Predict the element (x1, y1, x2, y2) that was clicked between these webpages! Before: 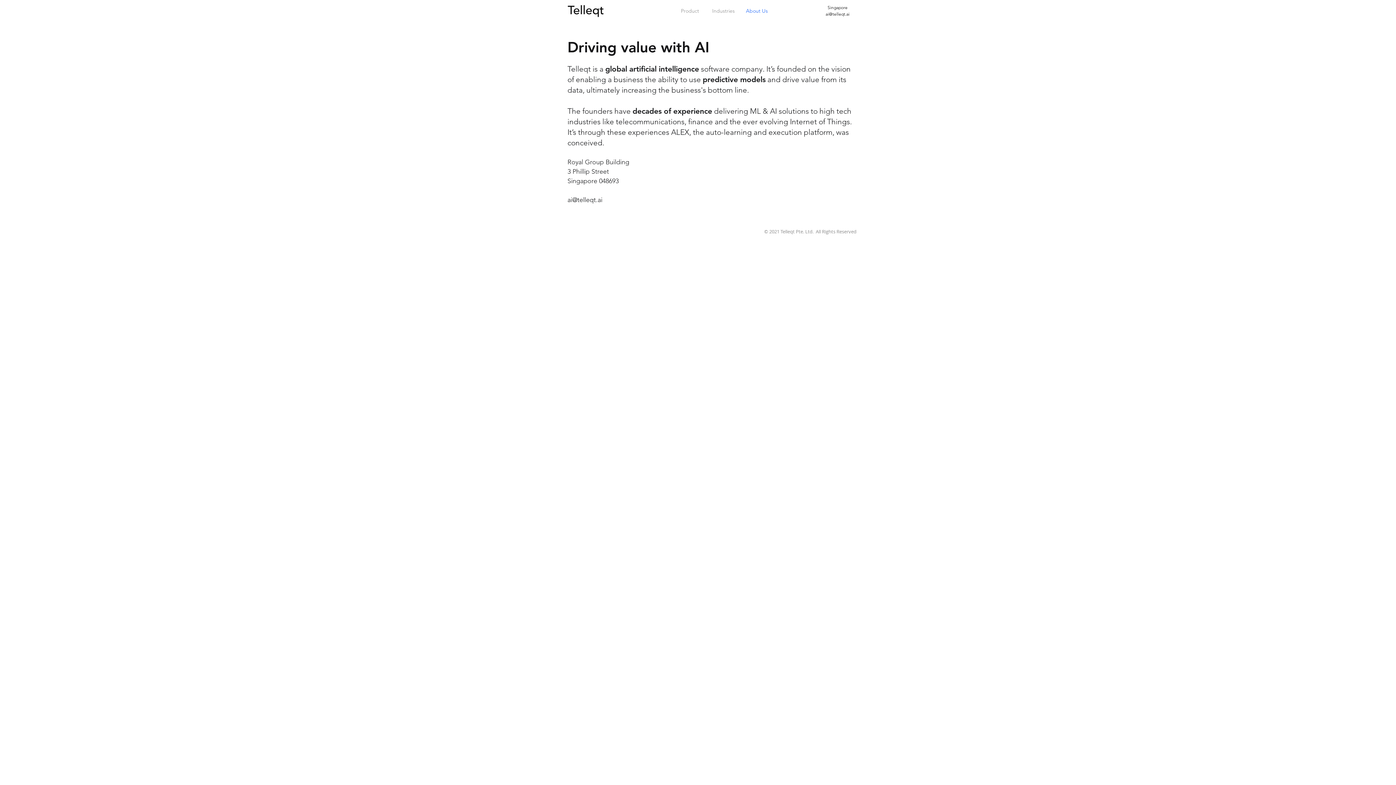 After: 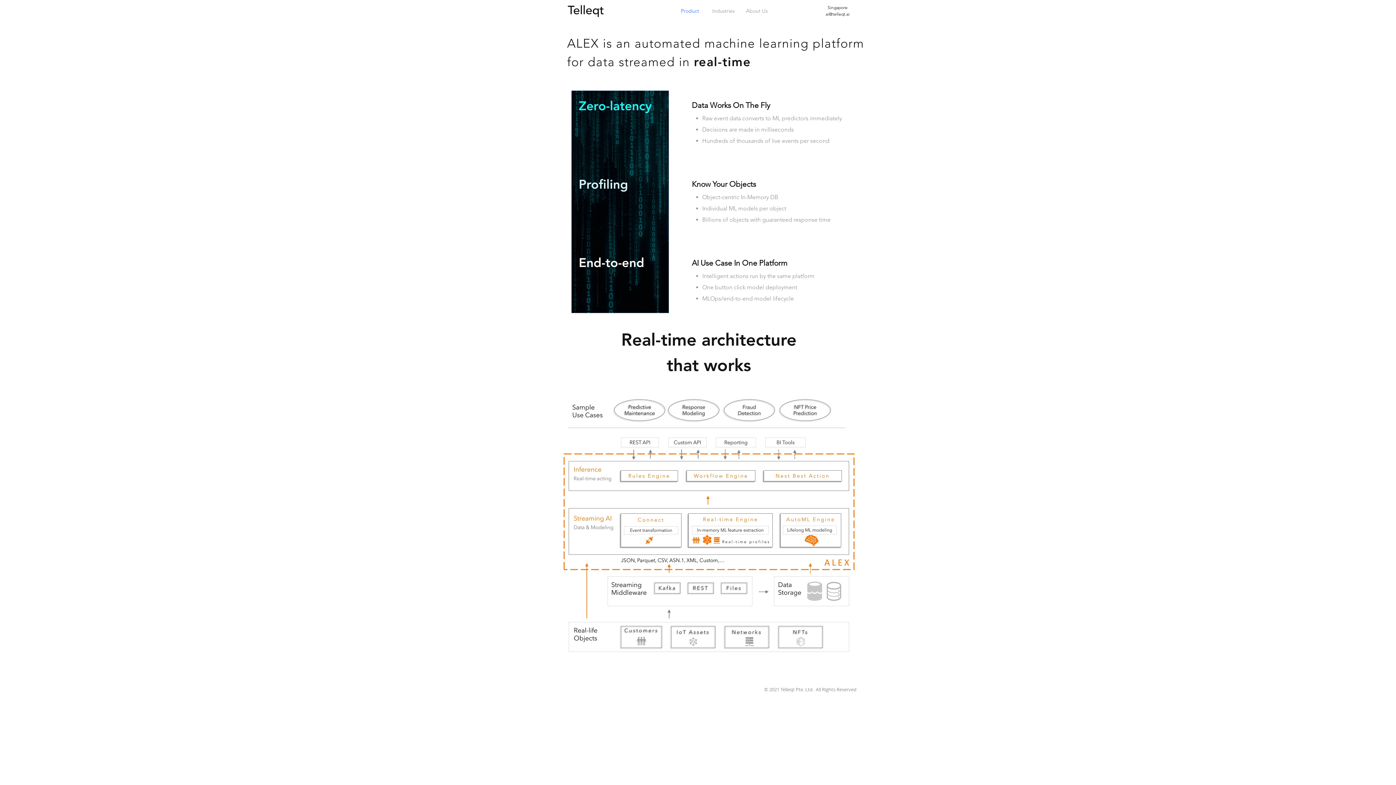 Action: bbox: (673, 1, 706, 20) label: Product